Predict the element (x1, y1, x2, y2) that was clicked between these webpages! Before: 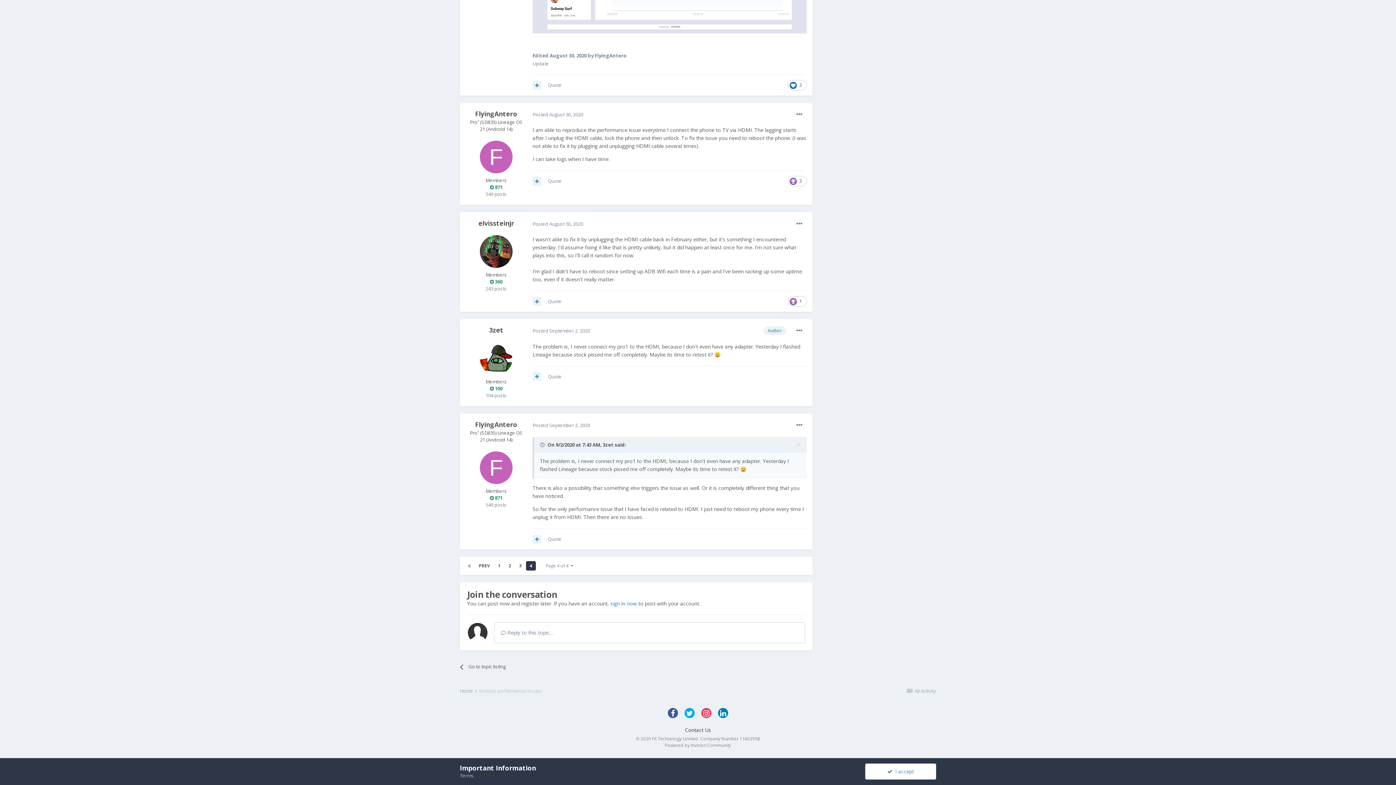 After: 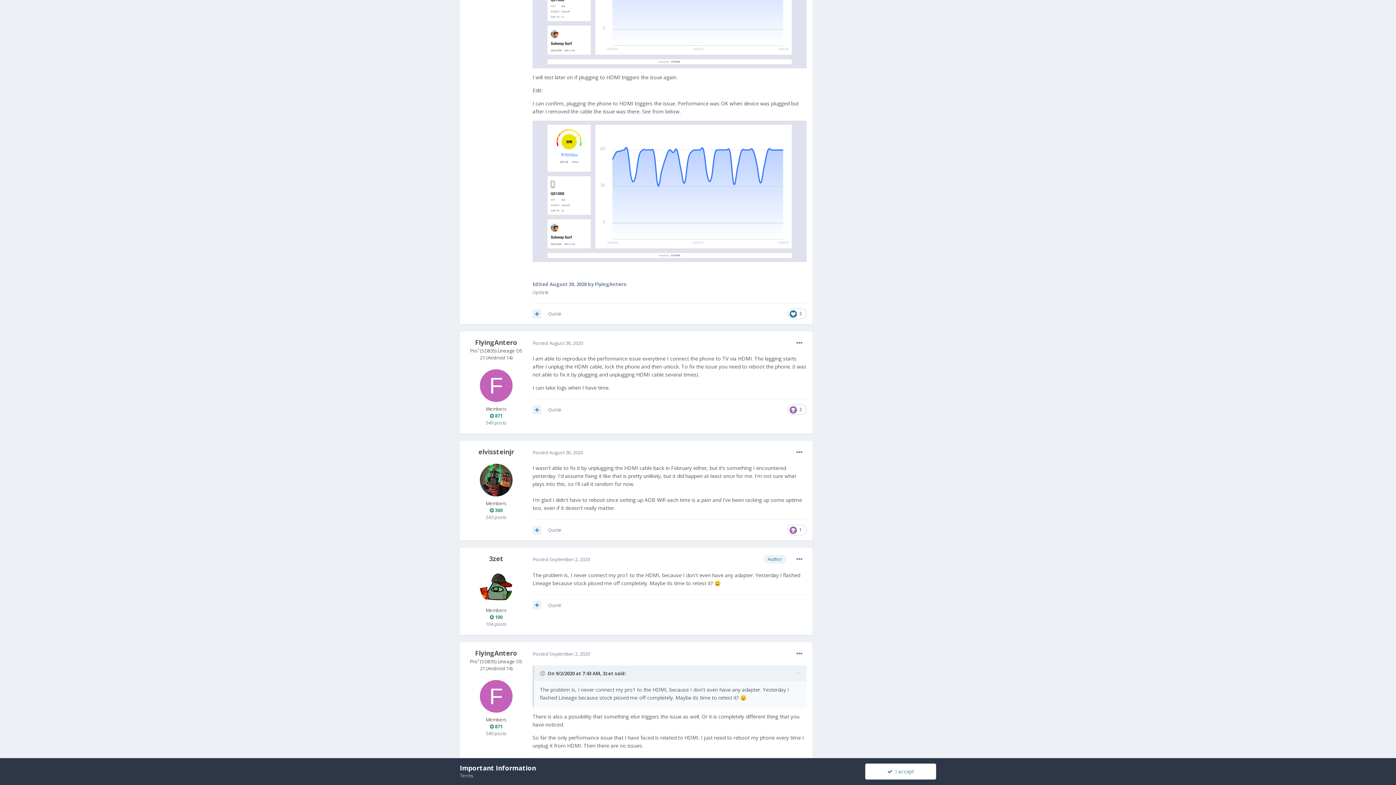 Action: label: Posted August 30, 2020 bbox: (532, 111, 583, 117)